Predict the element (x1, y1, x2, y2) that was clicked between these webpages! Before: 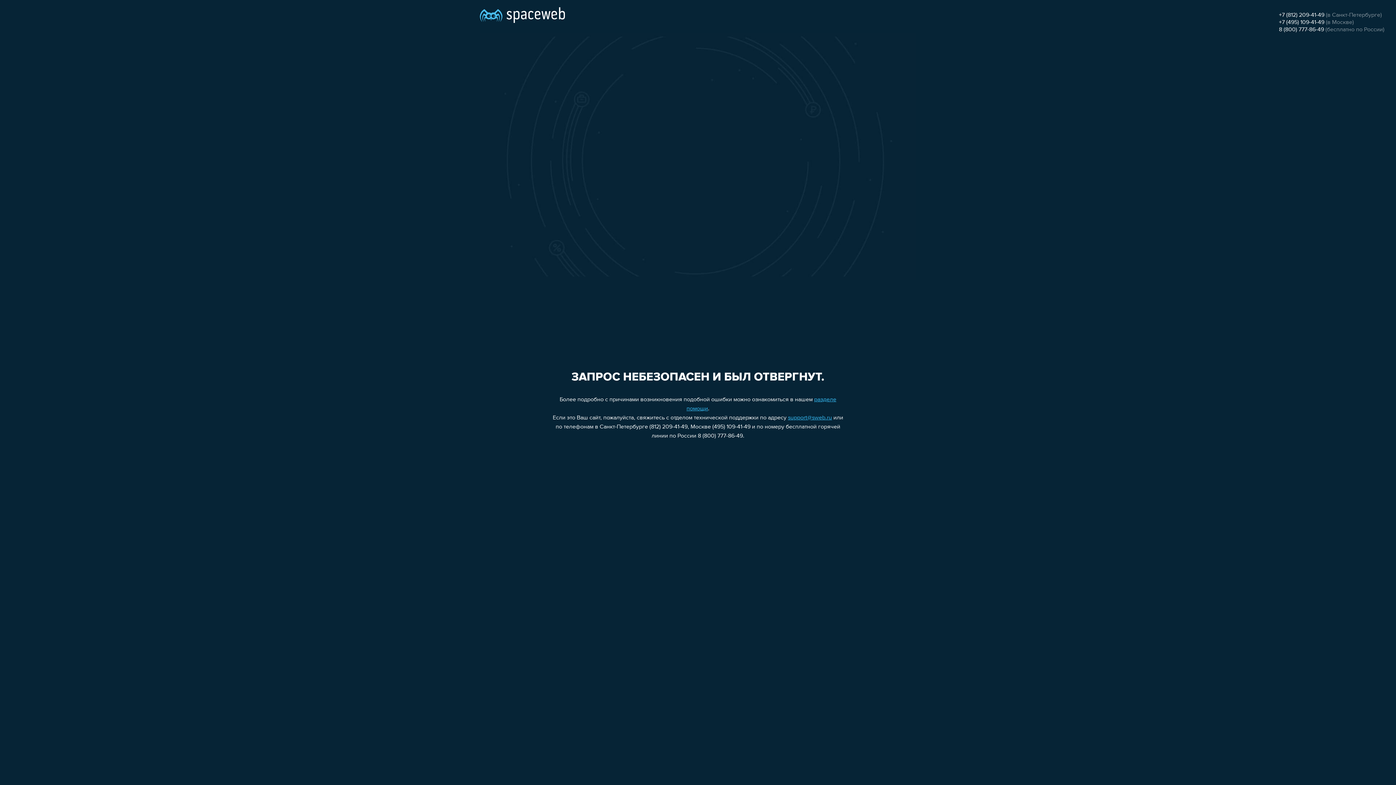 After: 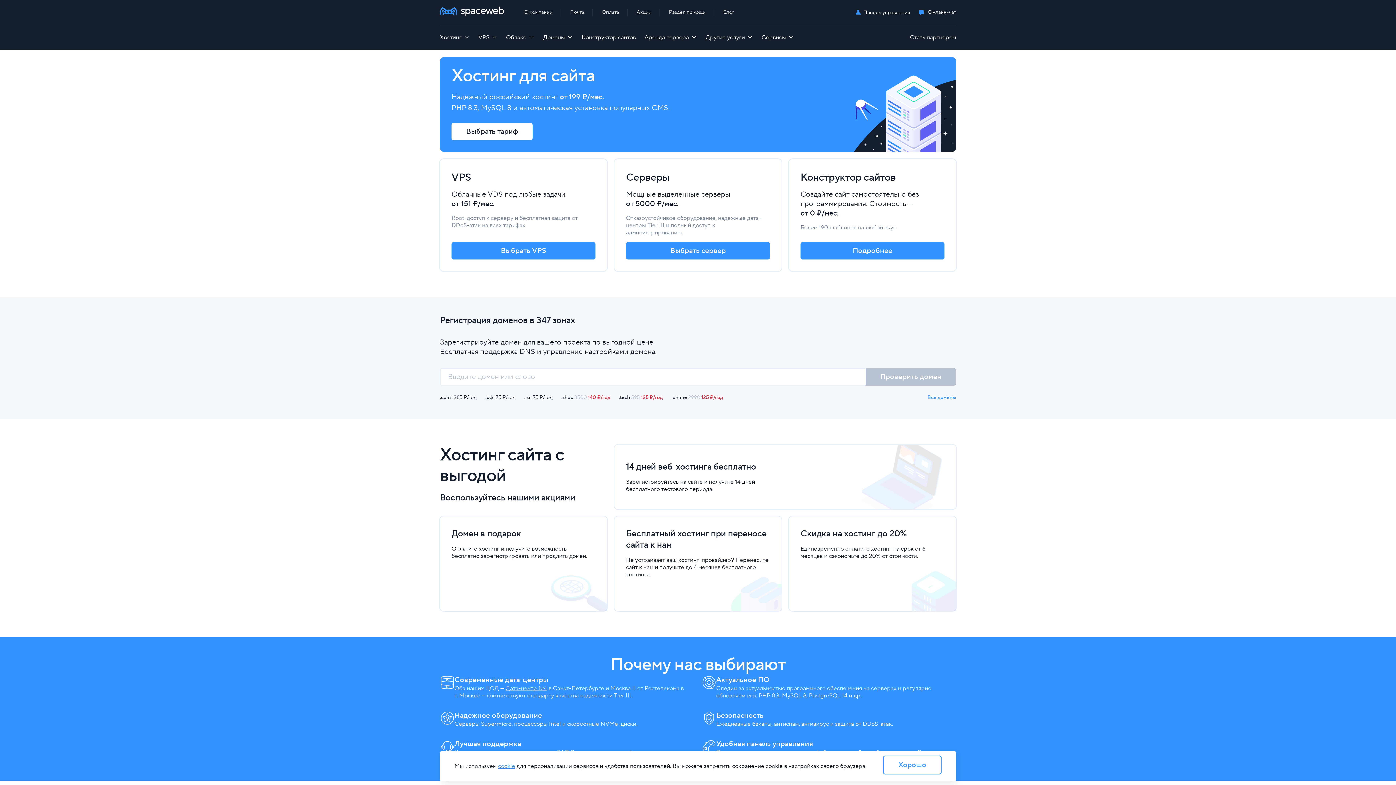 Action: bbox: (480, 0, 565, 25)